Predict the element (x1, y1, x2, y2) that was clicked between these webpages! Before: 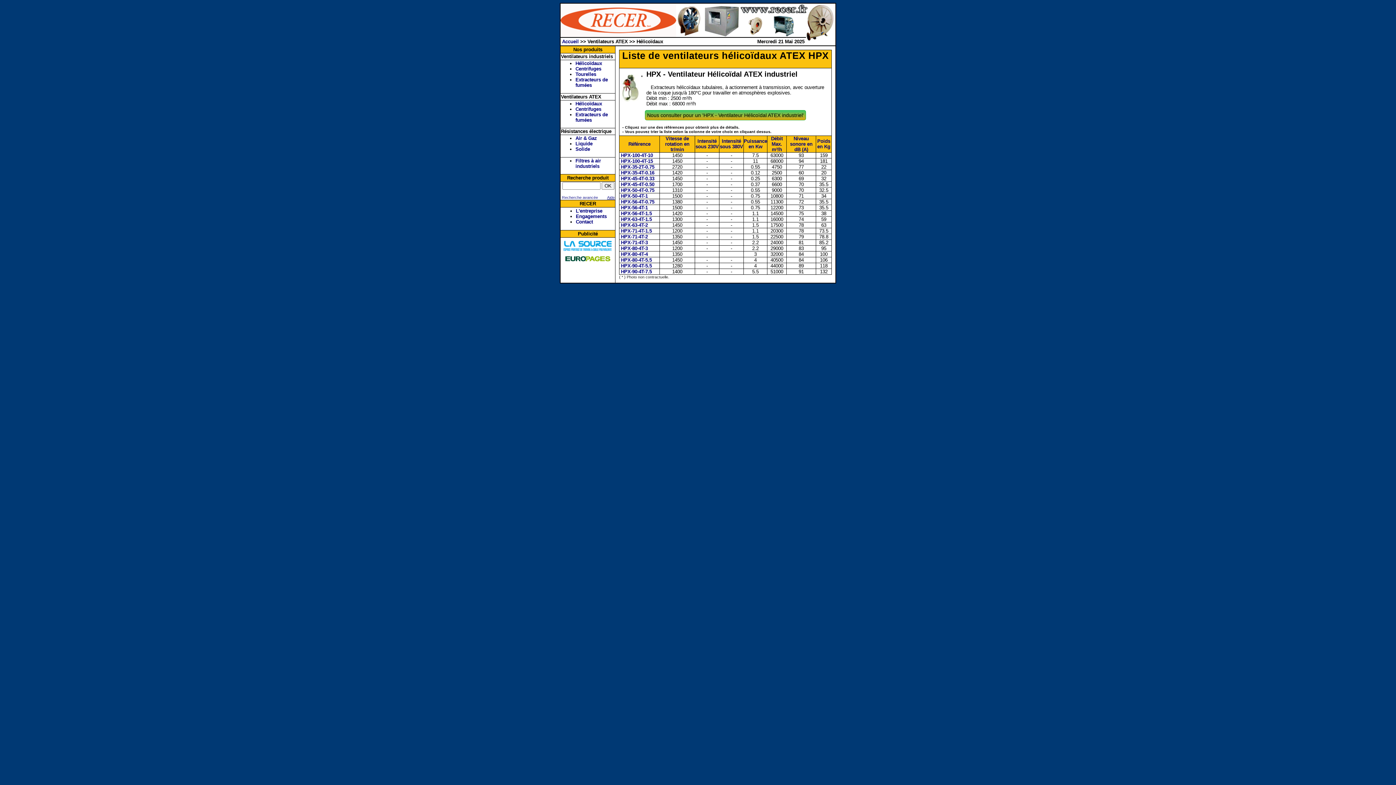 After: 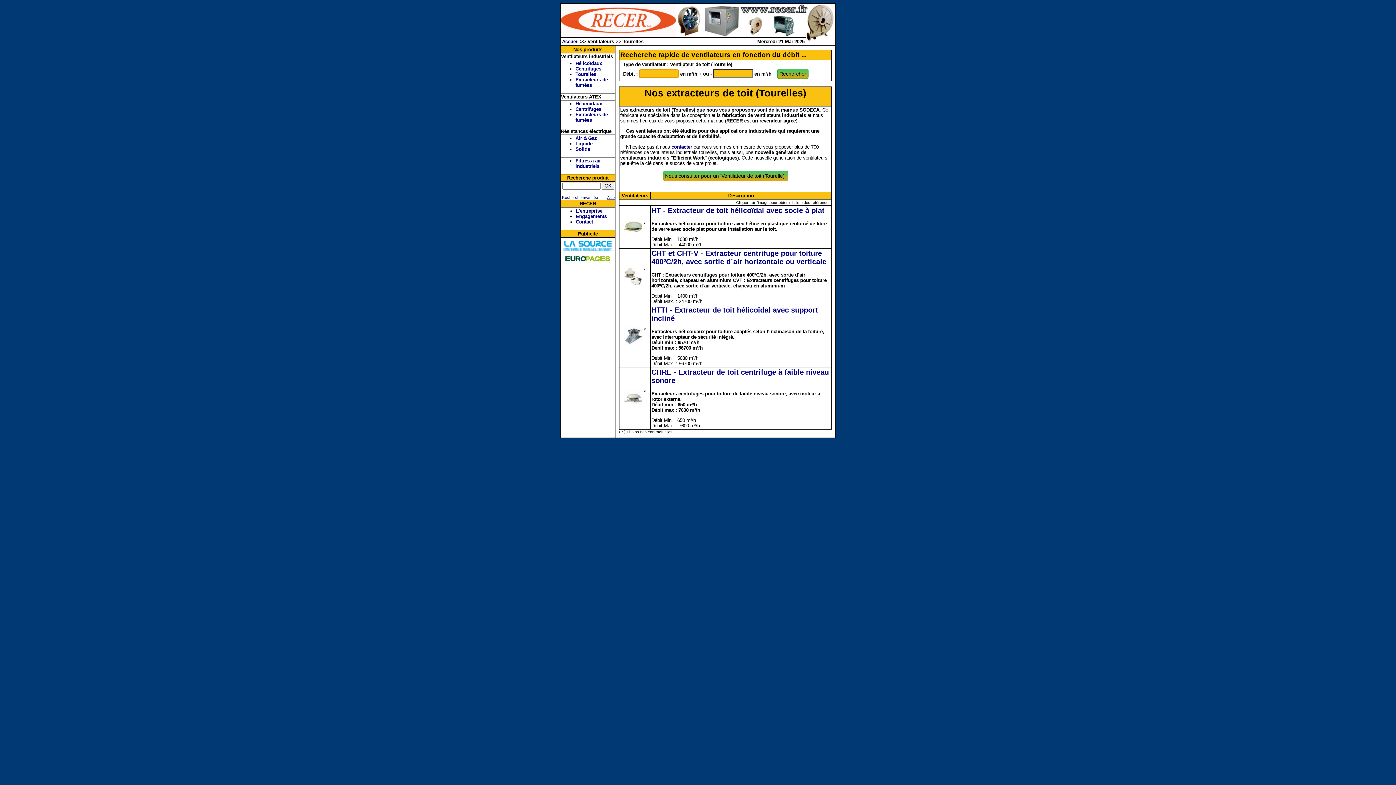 Action: label: Tourelles bbox: (575, 71, 596, 77)